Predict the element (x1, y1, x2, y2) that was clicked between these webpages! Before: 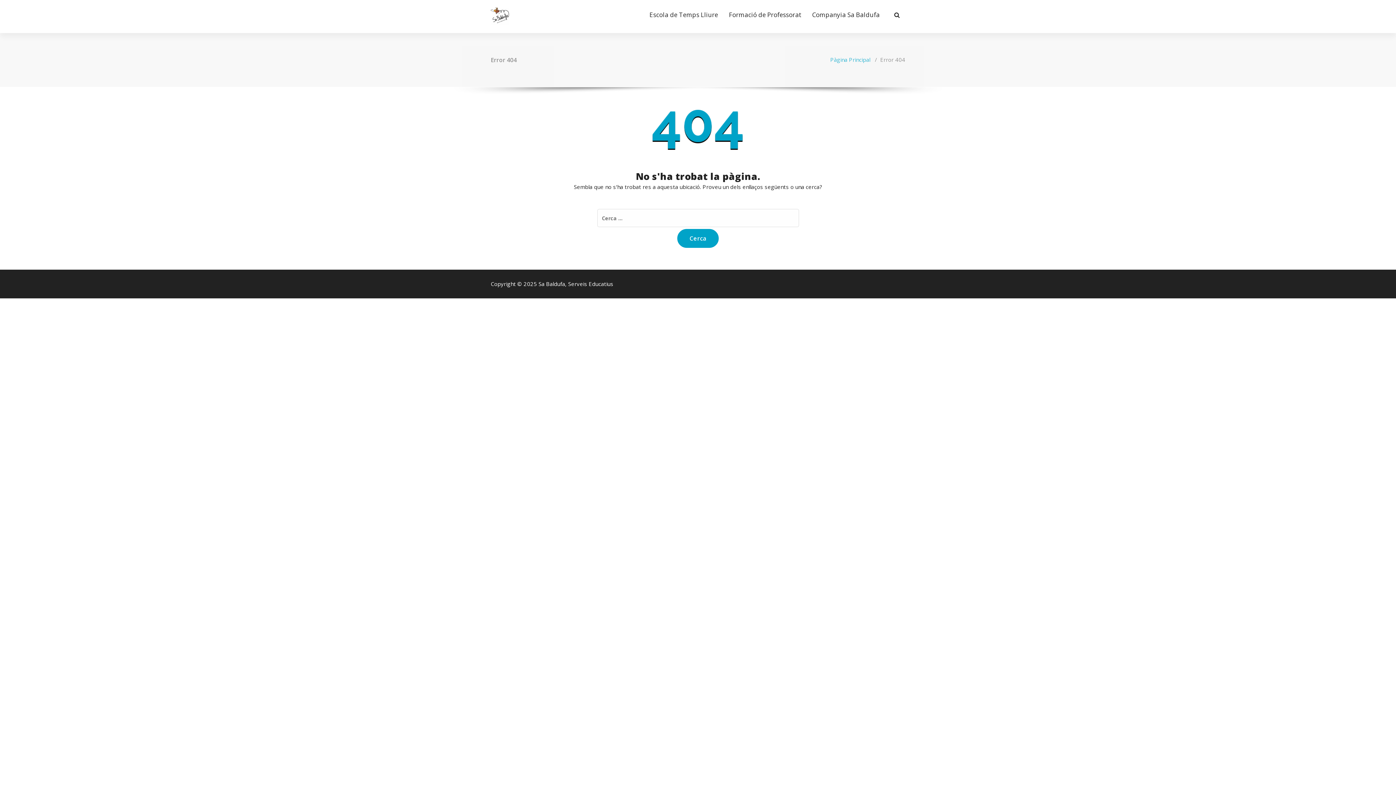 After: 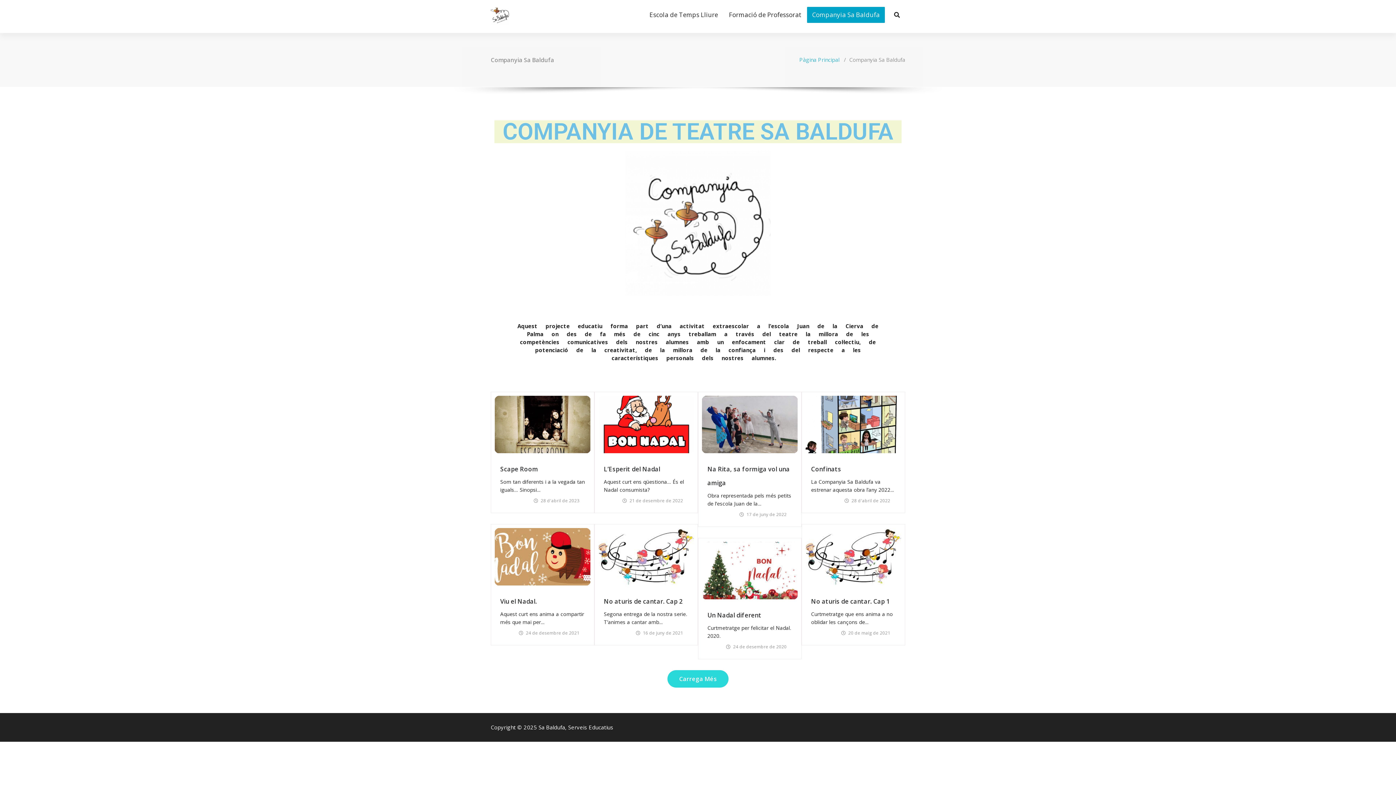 Action: label: Companyia Sa Baldufa bbox: (807, 6, 885, 22)